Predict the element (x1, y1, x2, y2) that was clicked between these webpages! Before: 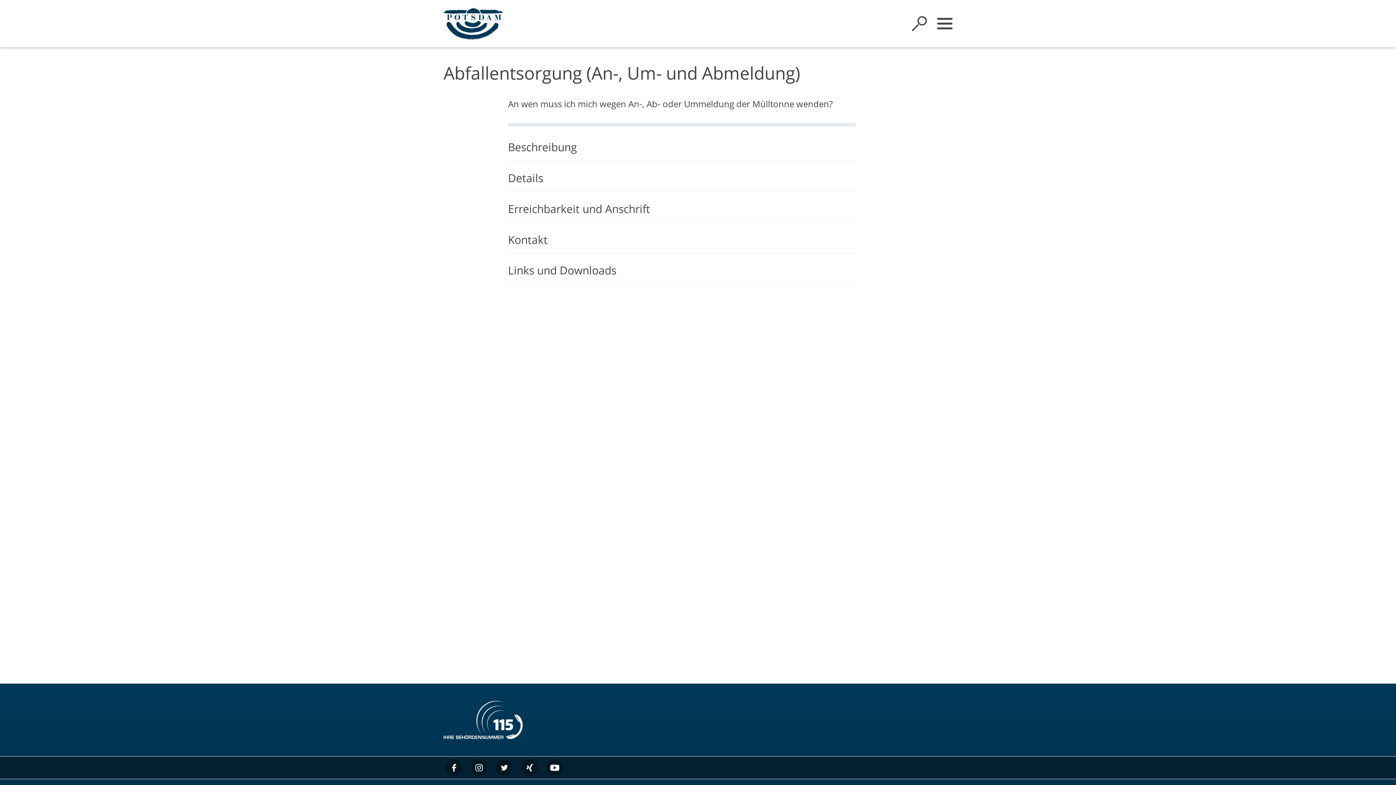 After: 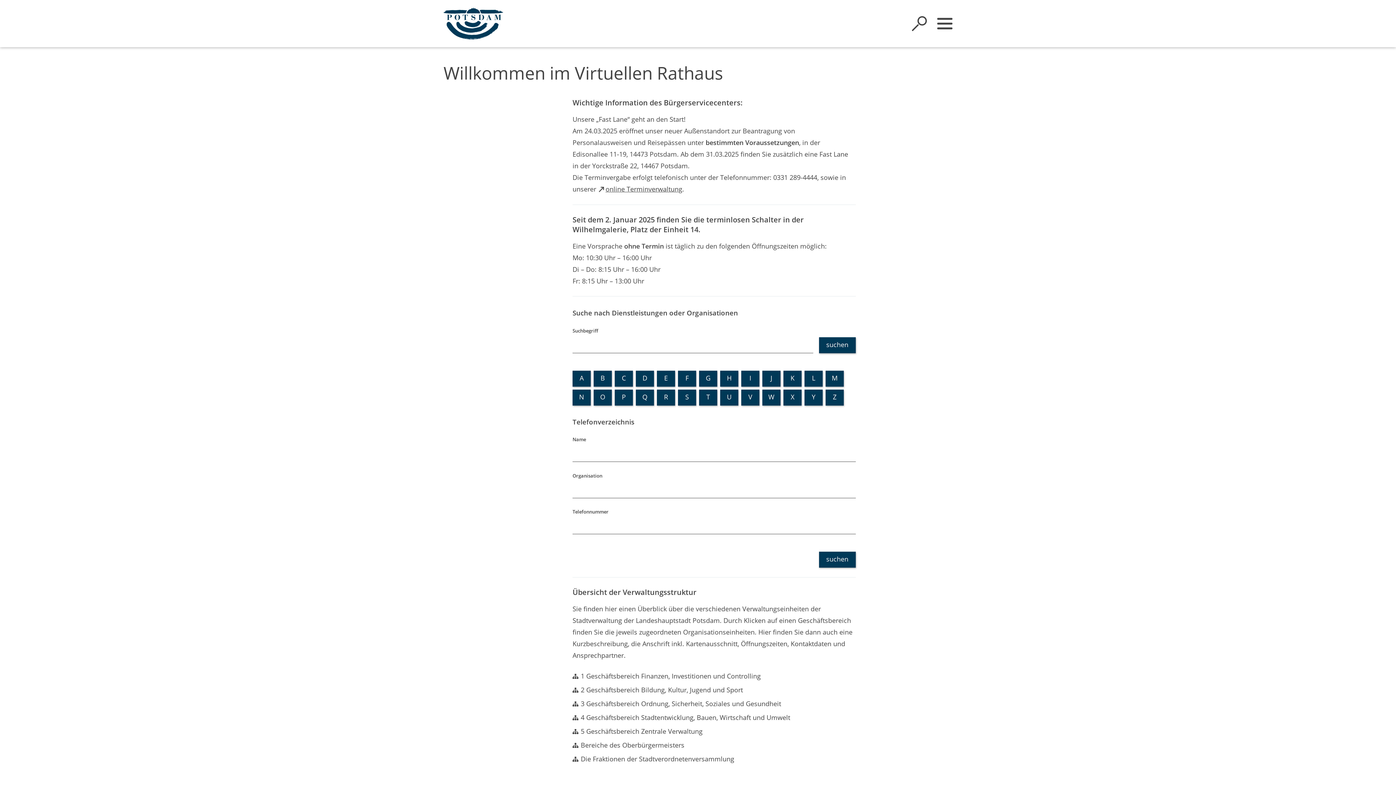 Action: bbox: (443, 3, 507, 43)